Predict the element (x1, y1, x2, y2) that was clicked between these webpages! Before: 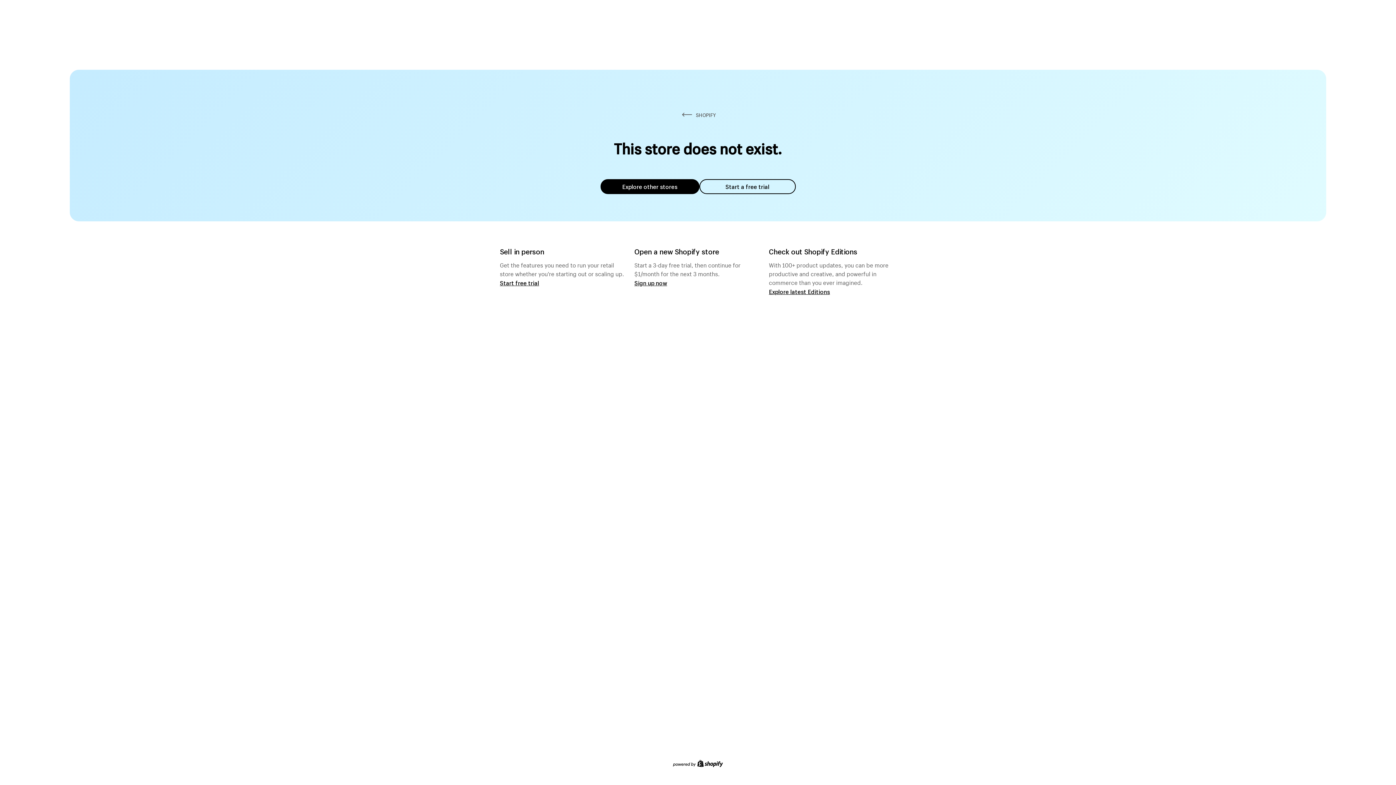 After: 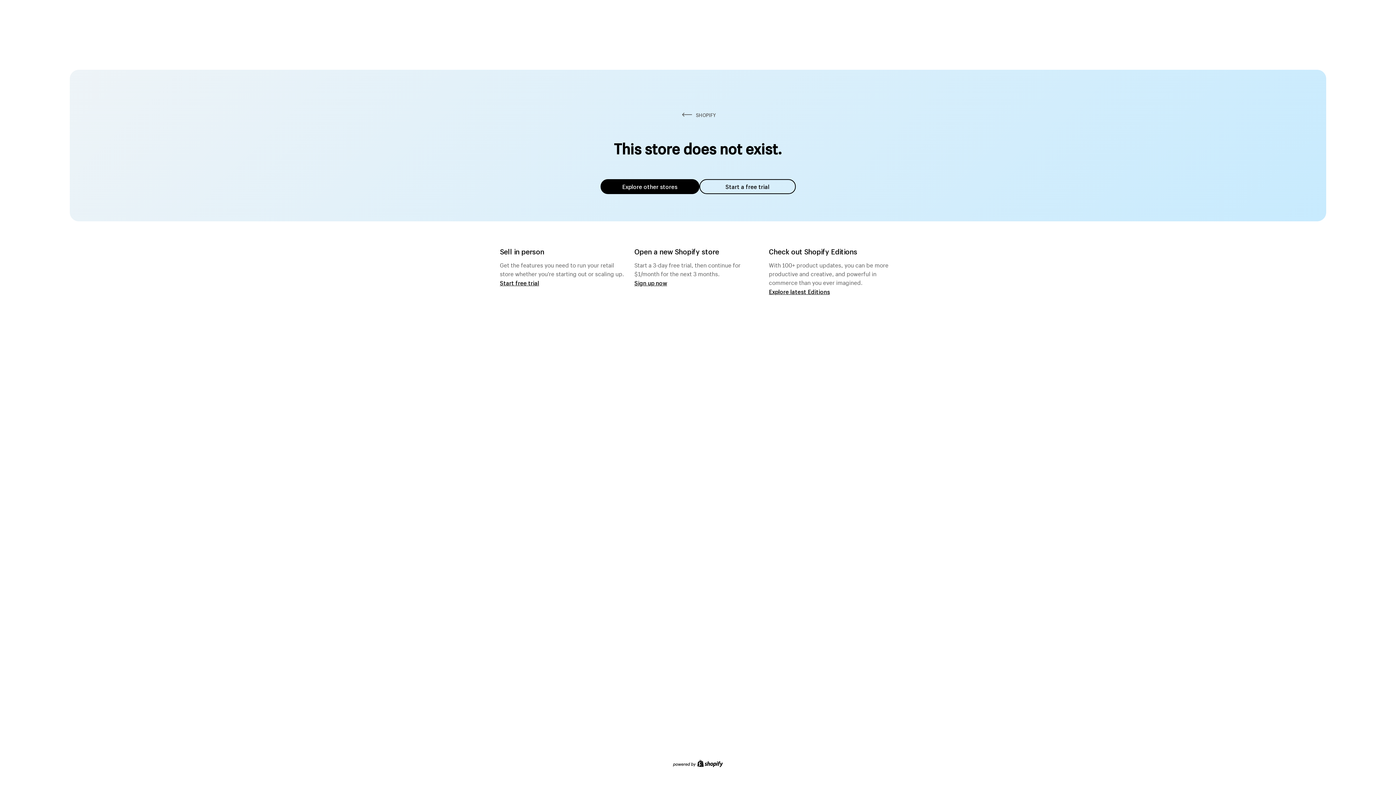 Action: label: Explore other stores bbox: (600, 179, 699, 194)